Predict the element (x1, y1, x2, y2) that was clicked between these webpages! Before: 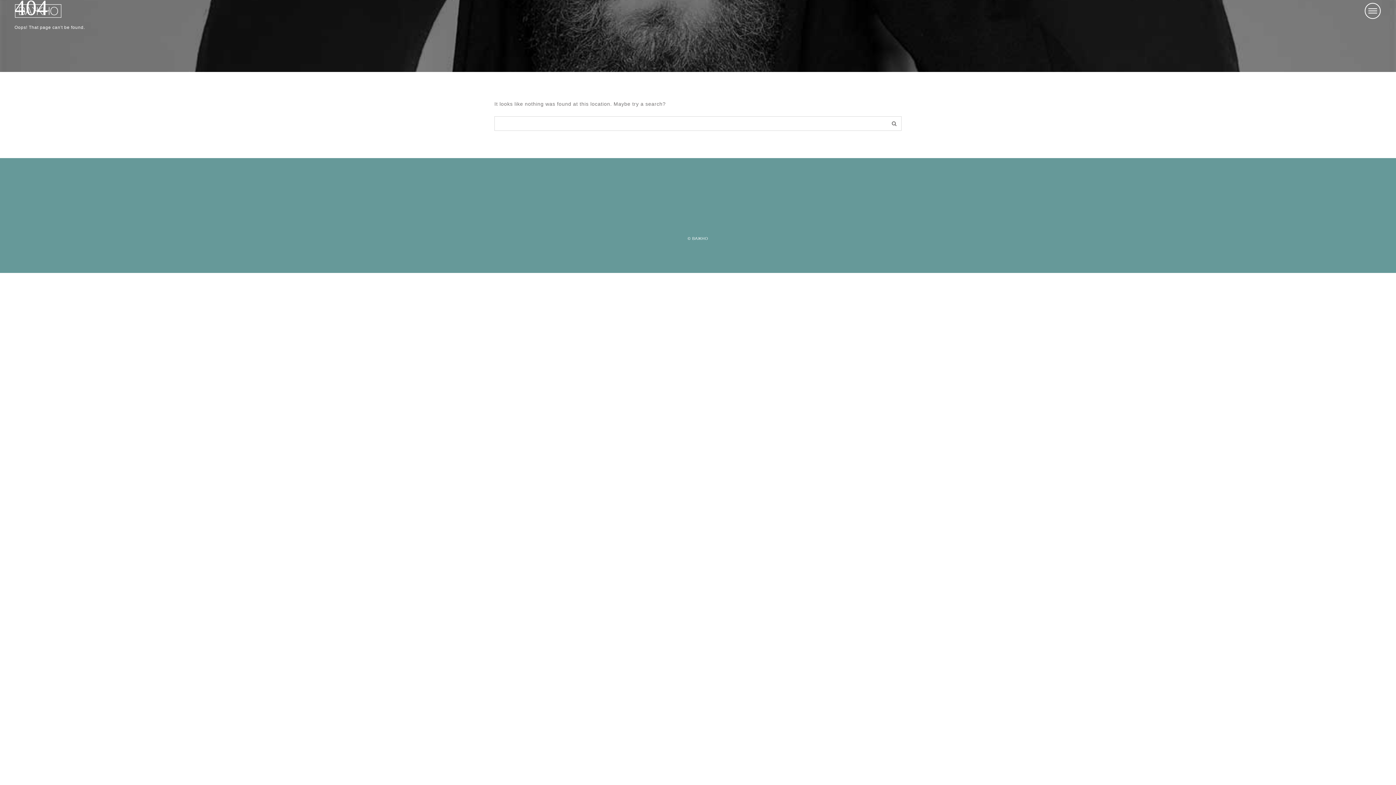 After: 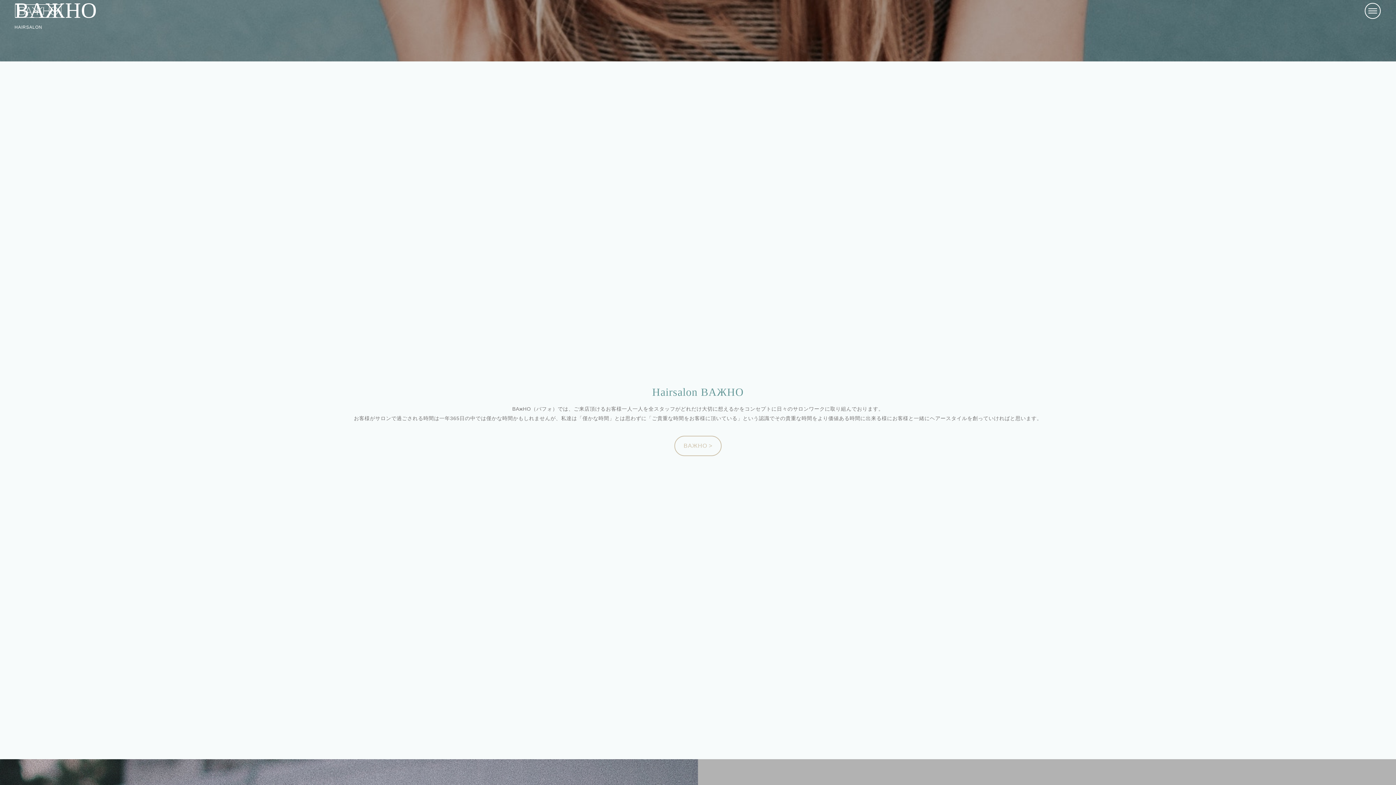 Action: bbox: (14, 3, 92, 18)